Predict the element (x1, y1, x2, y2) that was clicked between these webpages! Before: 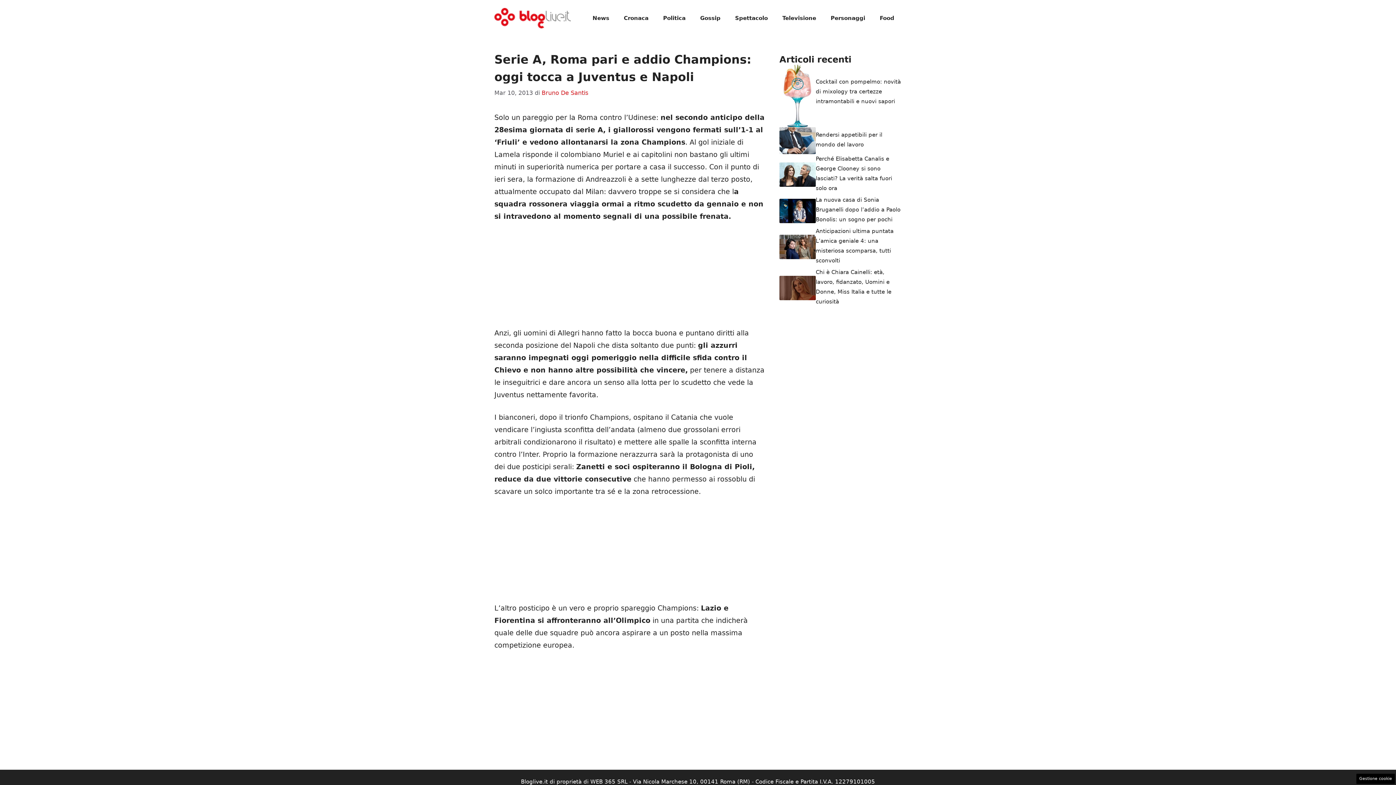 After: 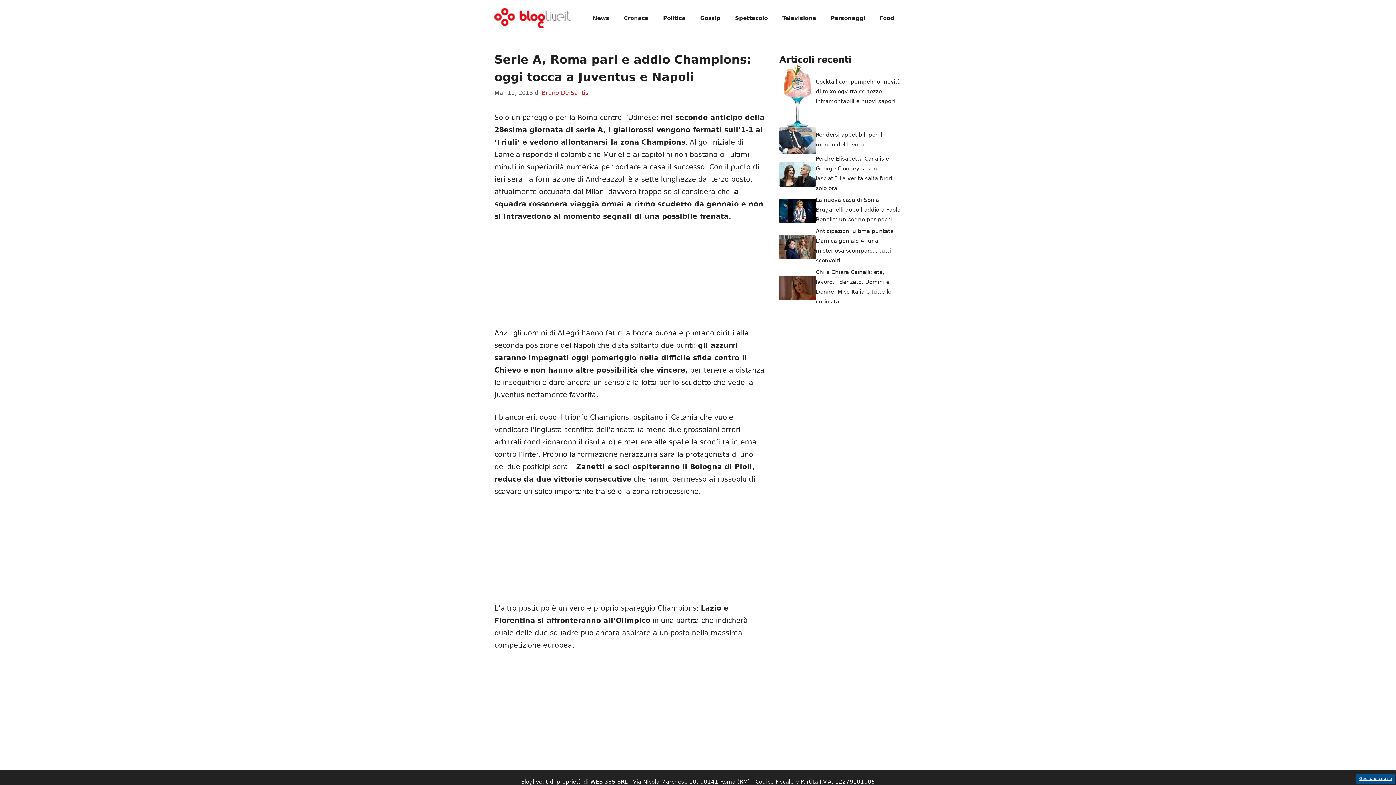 Action: label: Gestione cookie bbox: (1356, 774, 1395, 784)